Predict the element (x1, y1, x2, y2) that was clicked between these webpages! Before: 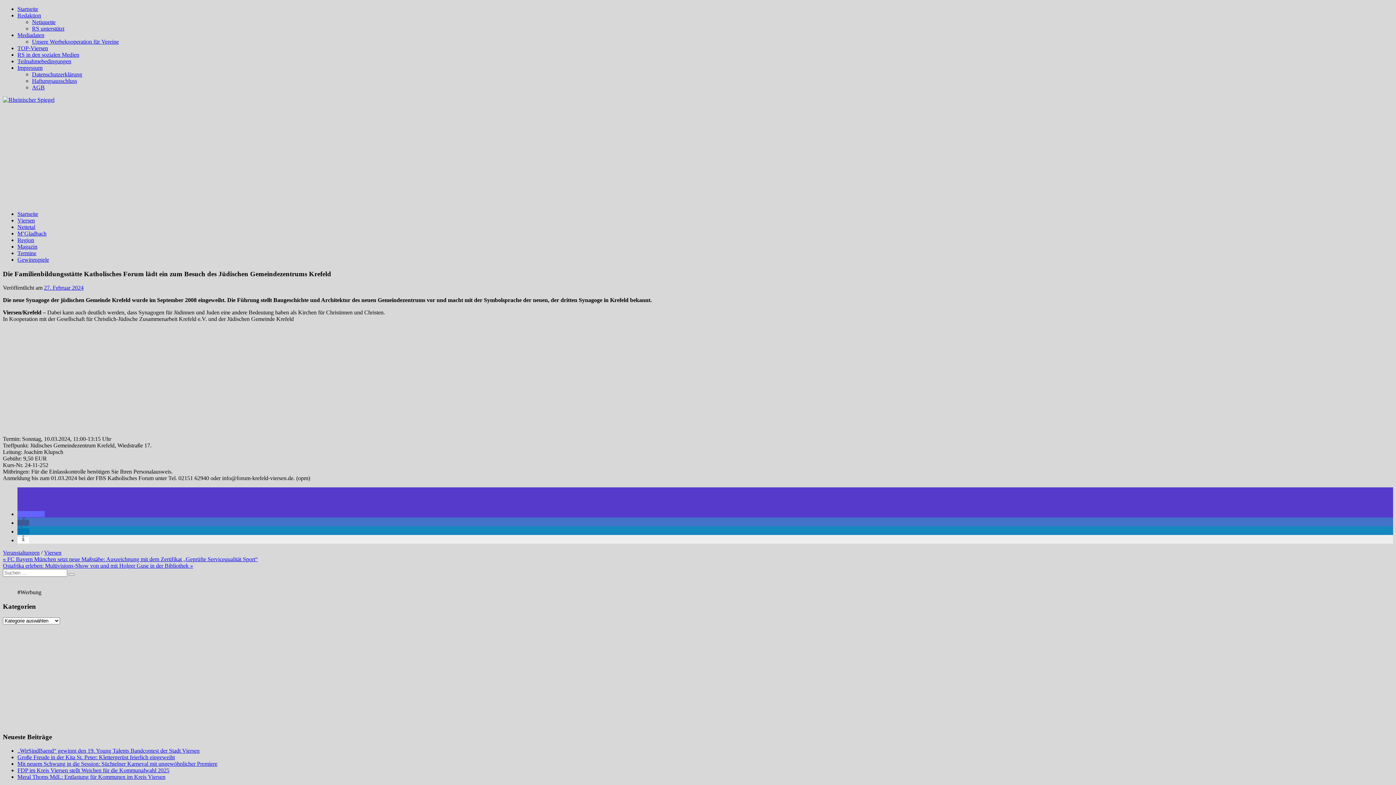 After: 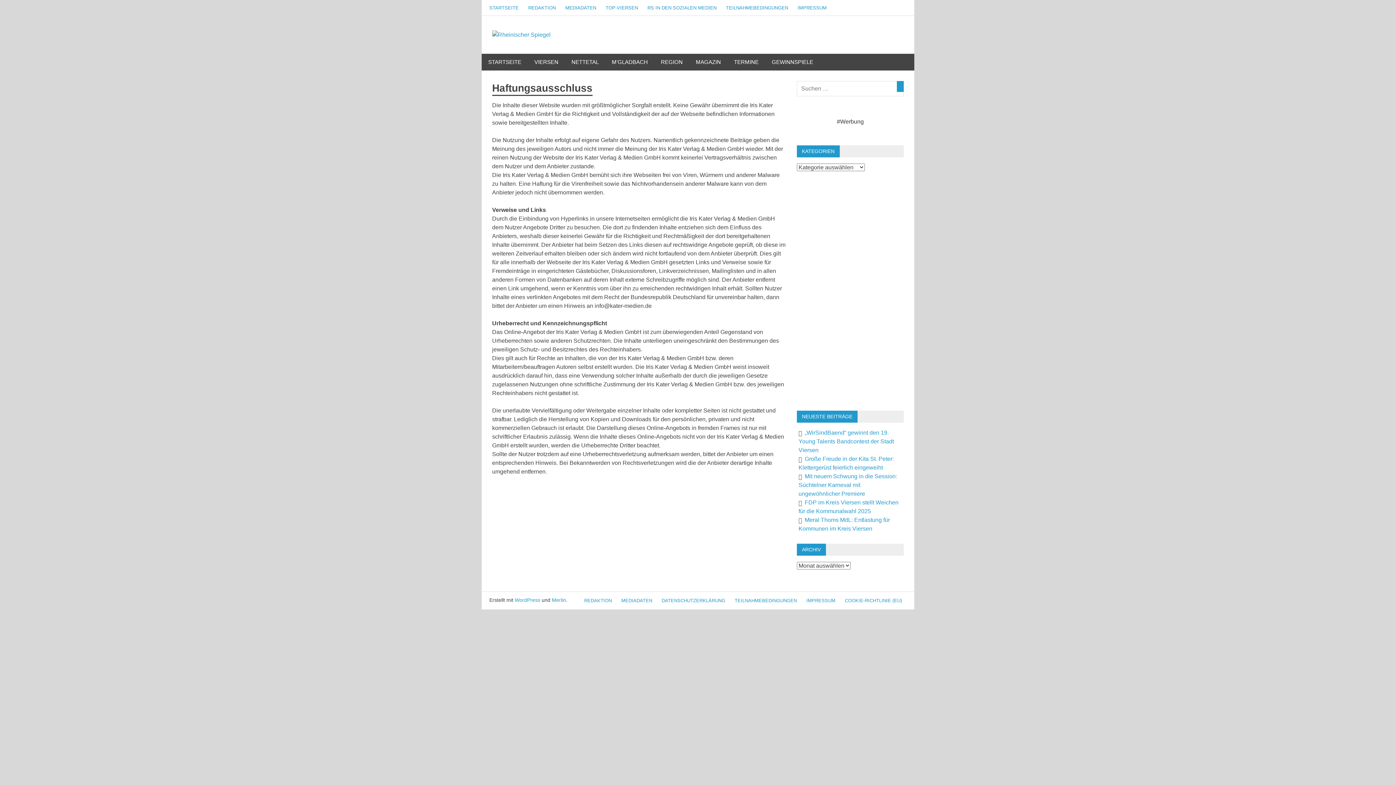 Action: label: Haftungsausschluss bbox: (32, 77, 77, 84)